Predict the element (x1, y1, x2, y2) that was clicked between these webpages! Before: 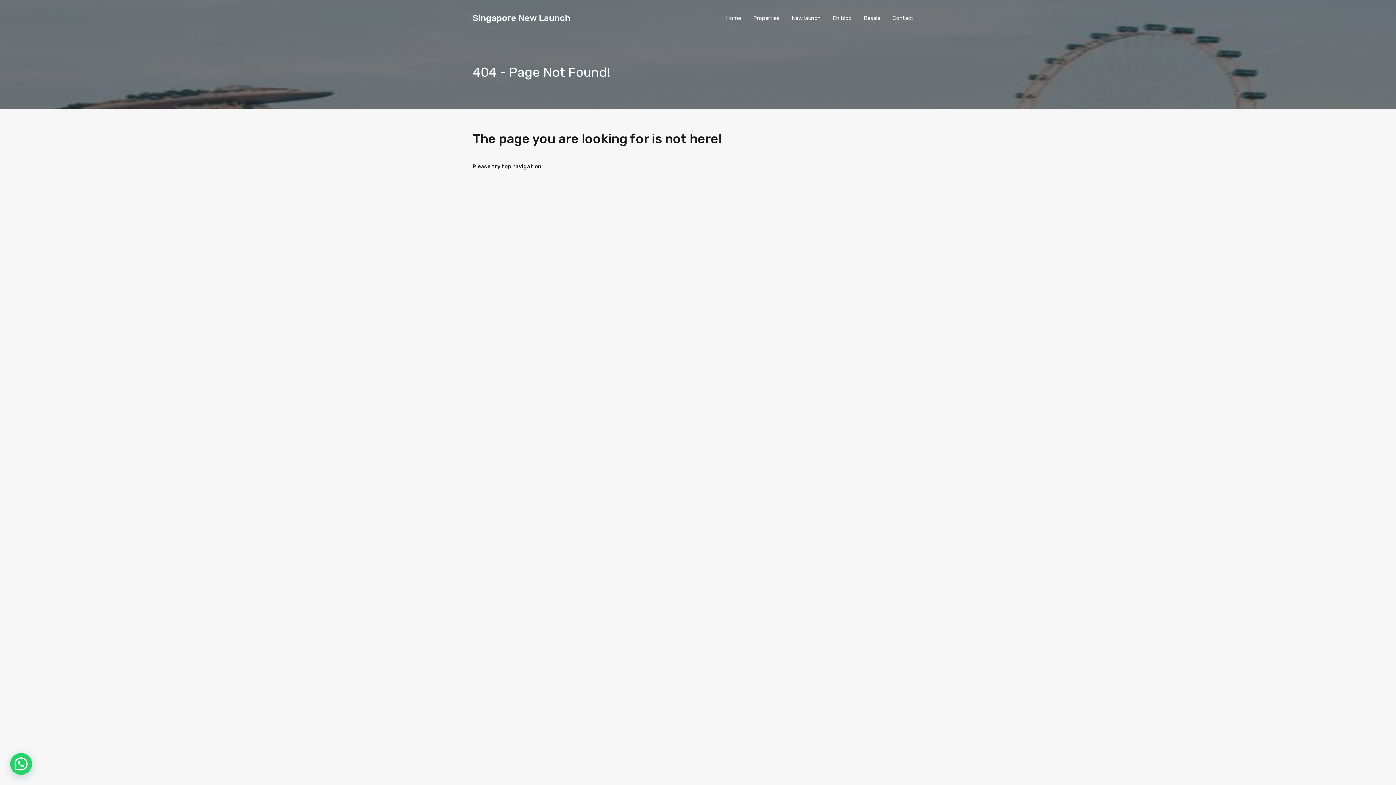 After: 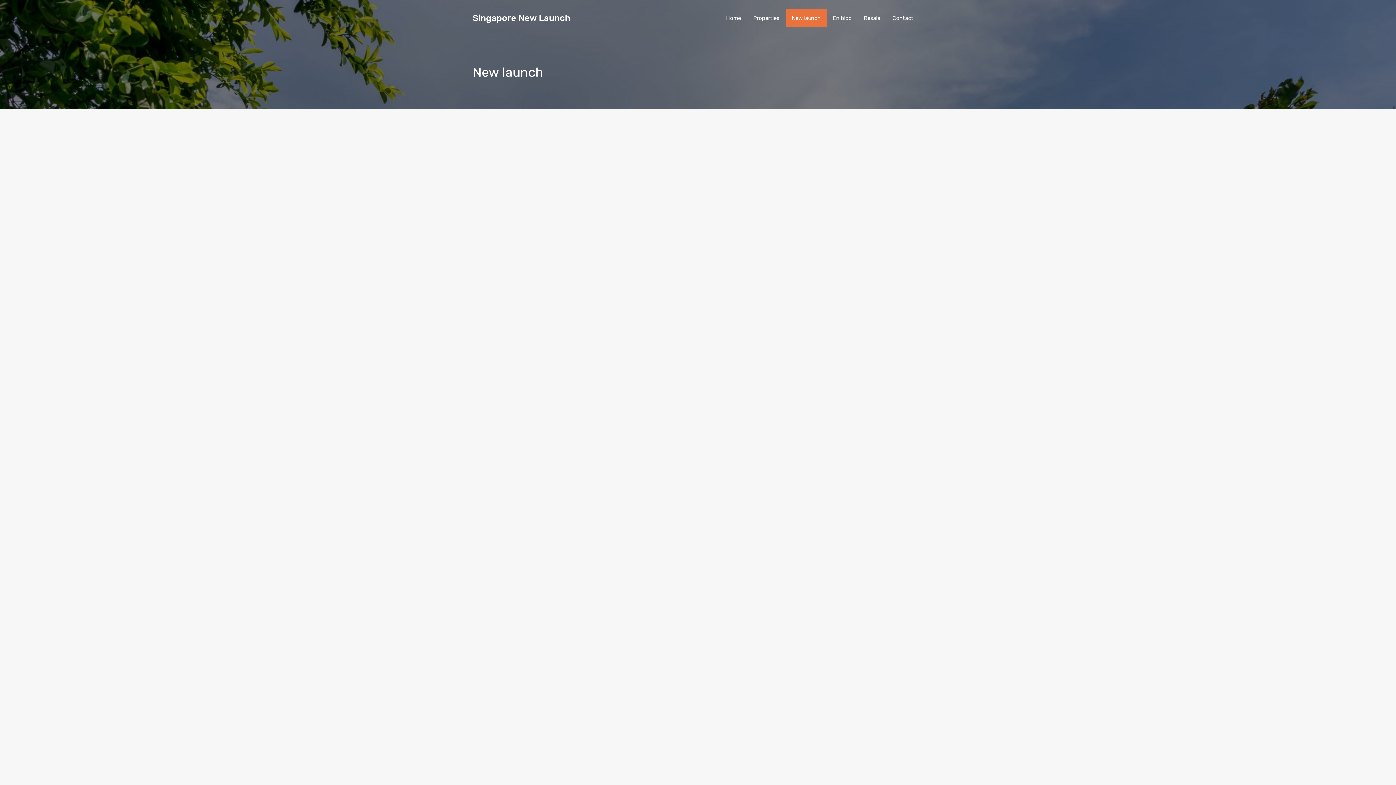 Action: label: New launch bbox: (785, 9, 826, 27)